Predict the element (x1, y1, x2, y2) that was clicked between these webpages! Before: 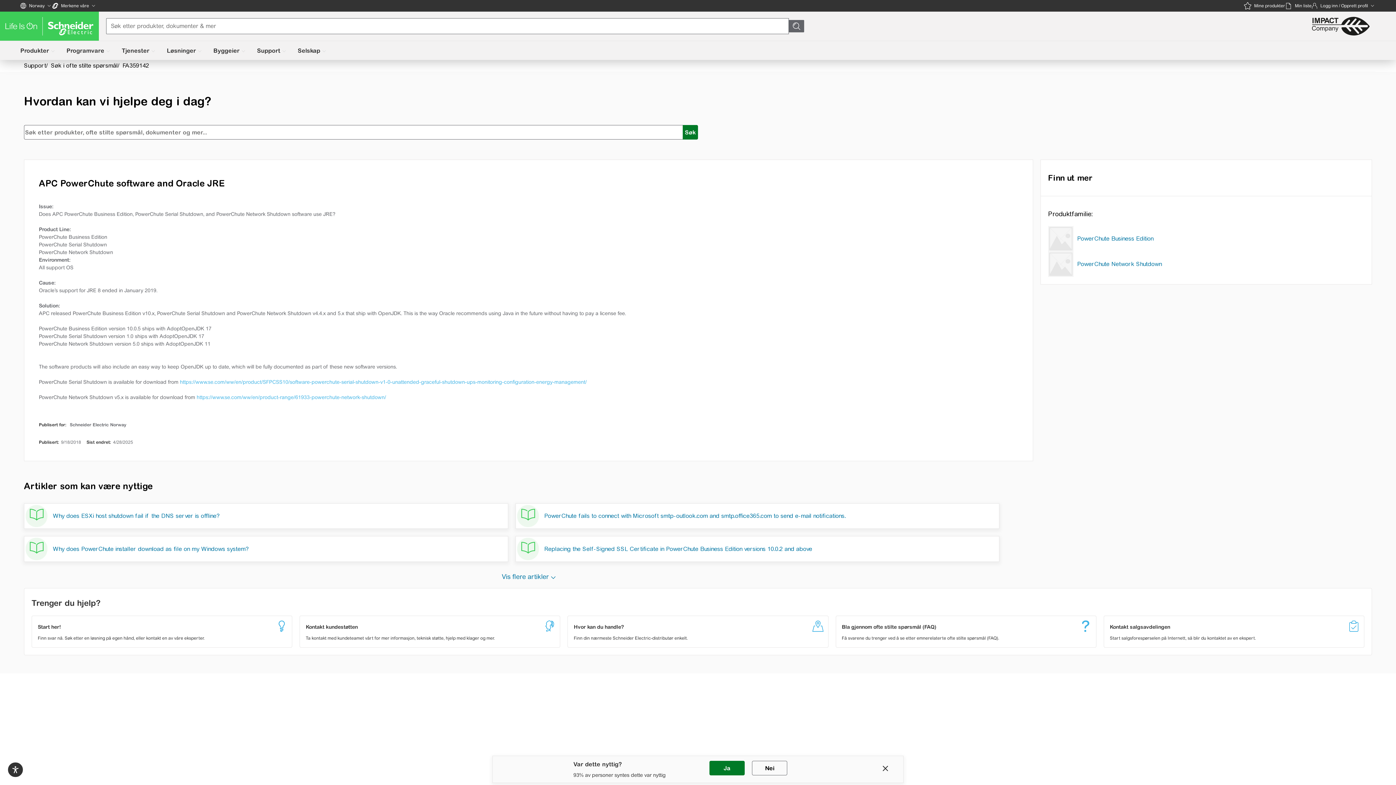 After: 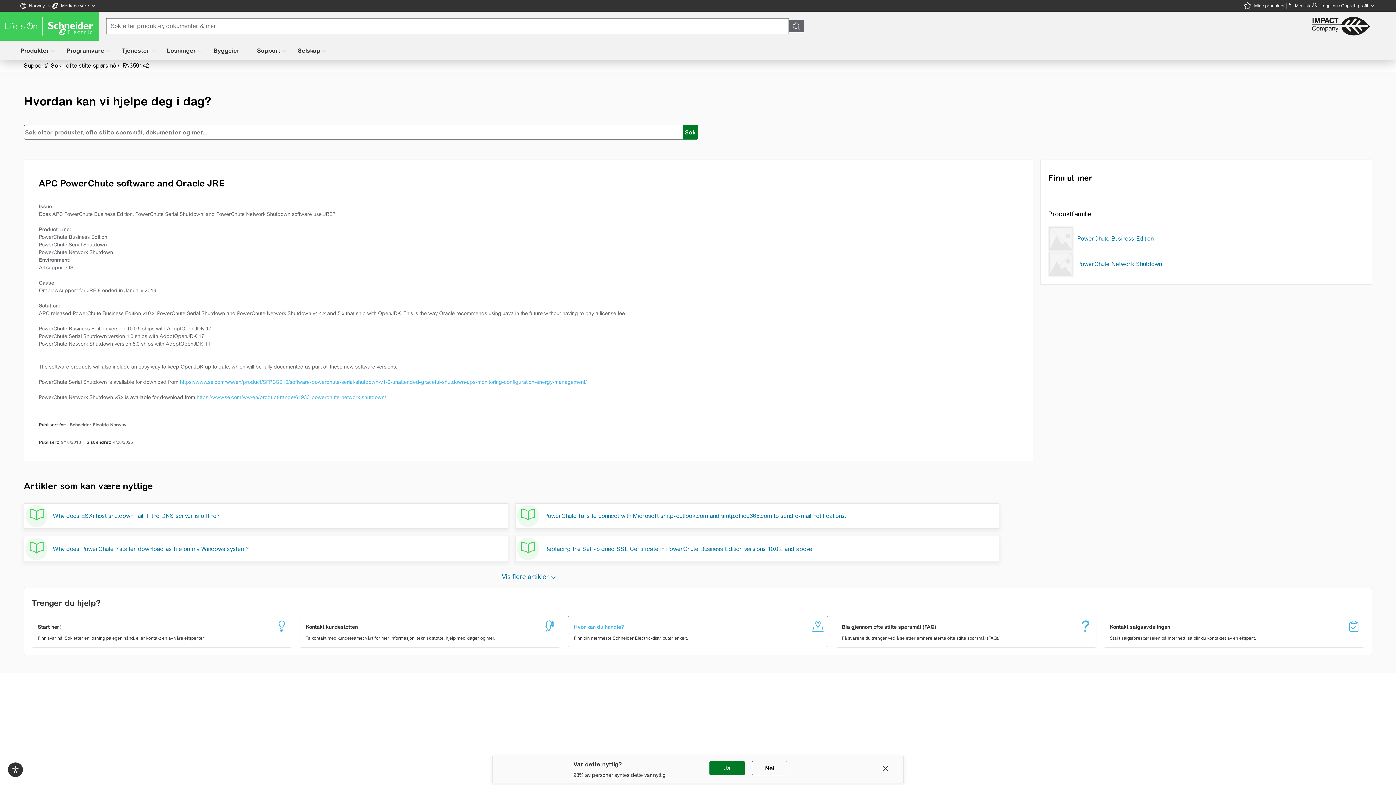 Action: label: Hvor kan du handle?

Finn din nærmeste Schneider Electric-distributør enkelt. bbox: (568, 616, 828, 647)